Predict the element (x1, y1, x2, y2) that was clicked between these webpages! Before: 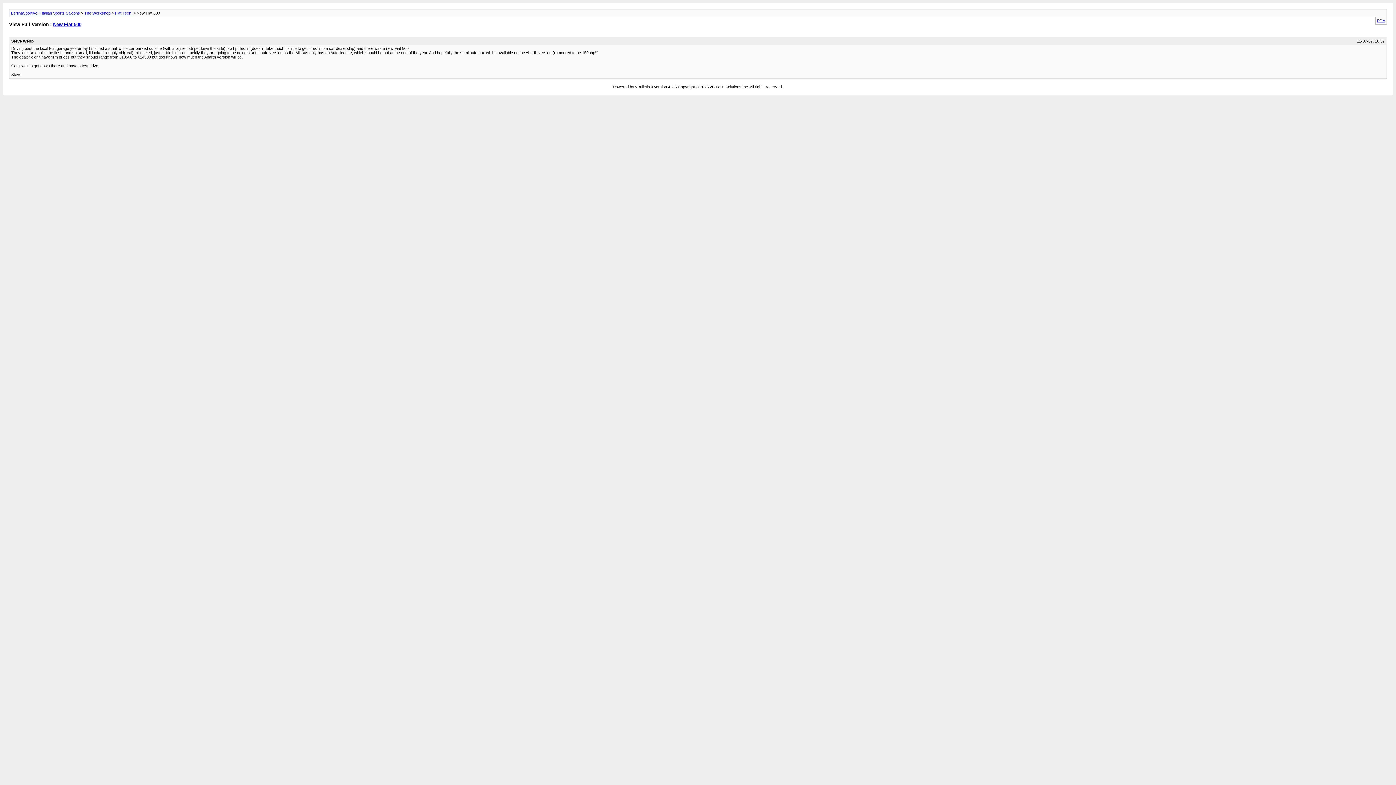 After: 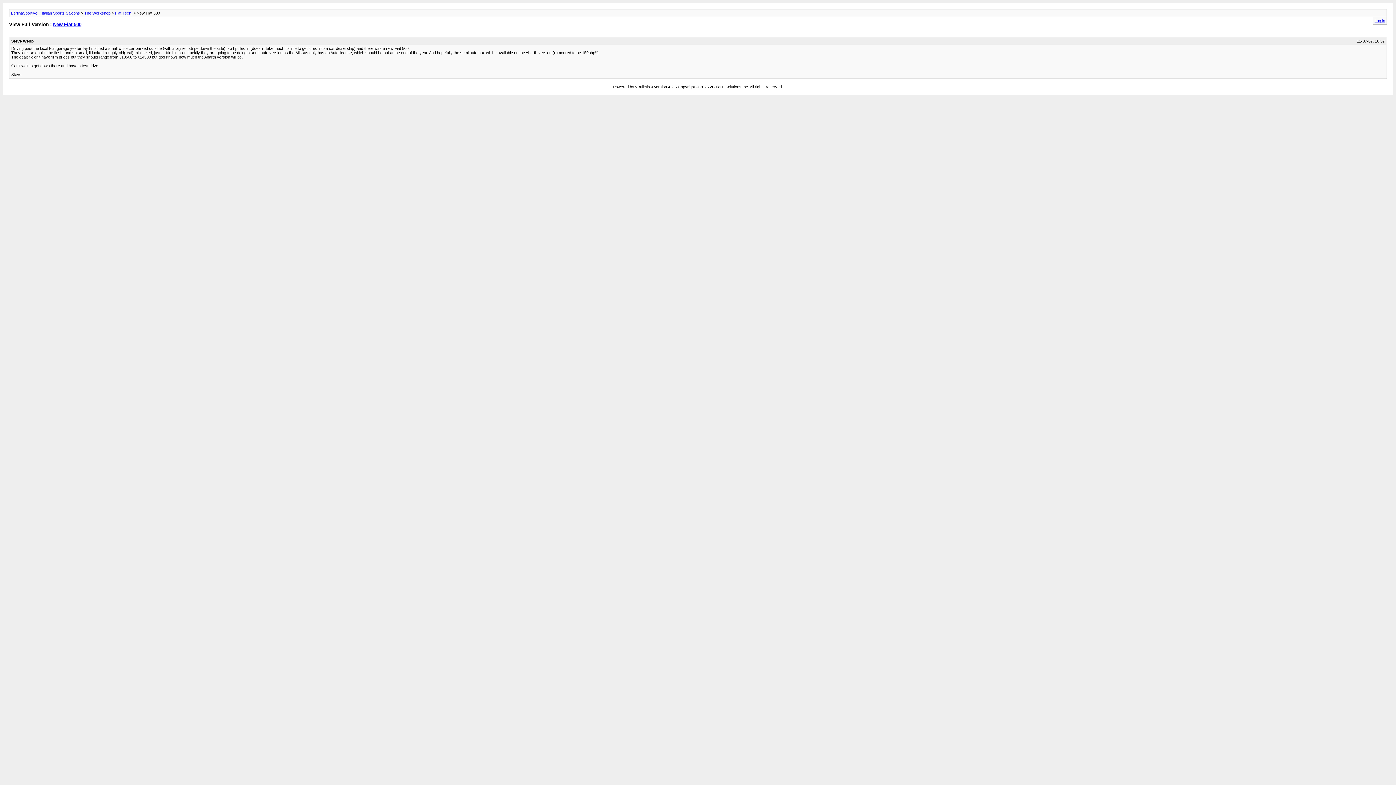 Action: bbox: (1377, 18, 1385, 22) label: PDA